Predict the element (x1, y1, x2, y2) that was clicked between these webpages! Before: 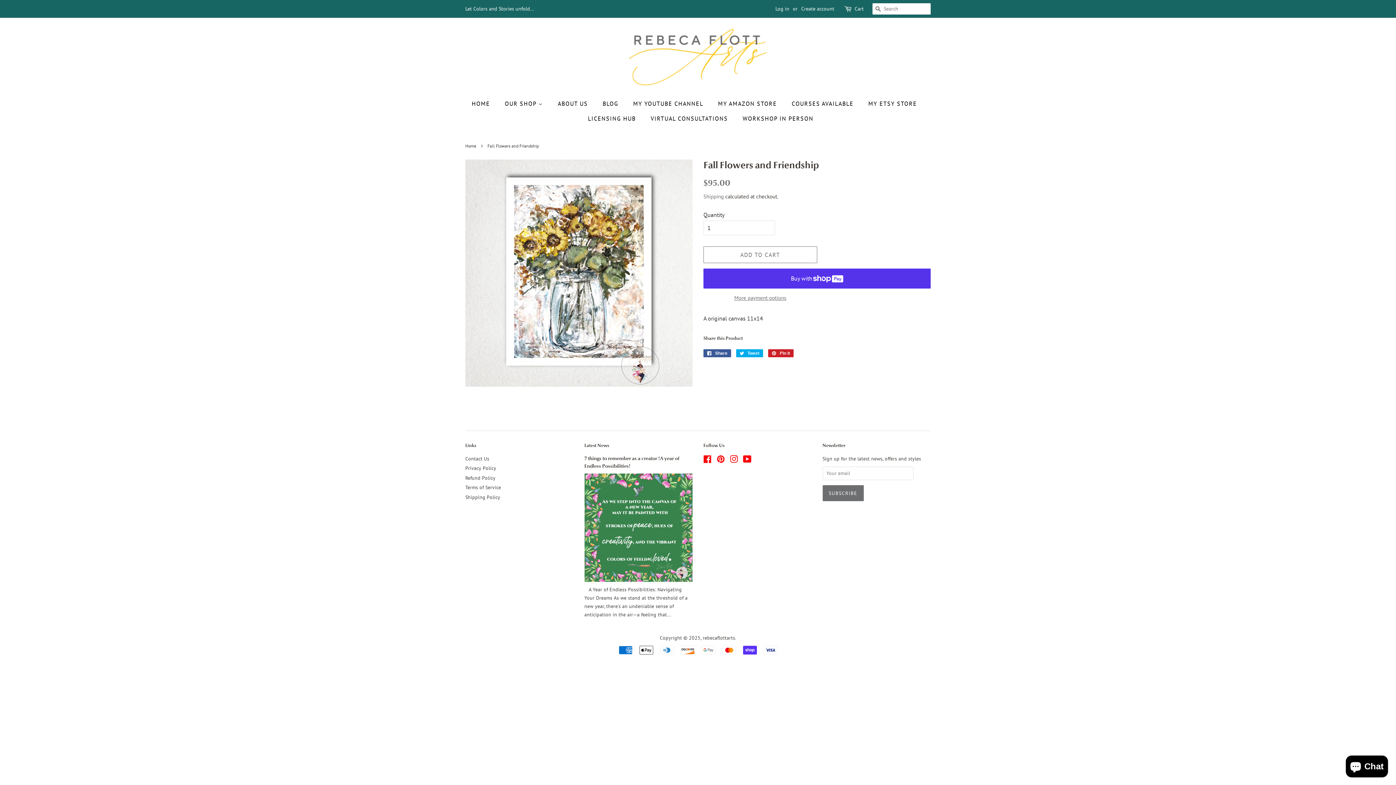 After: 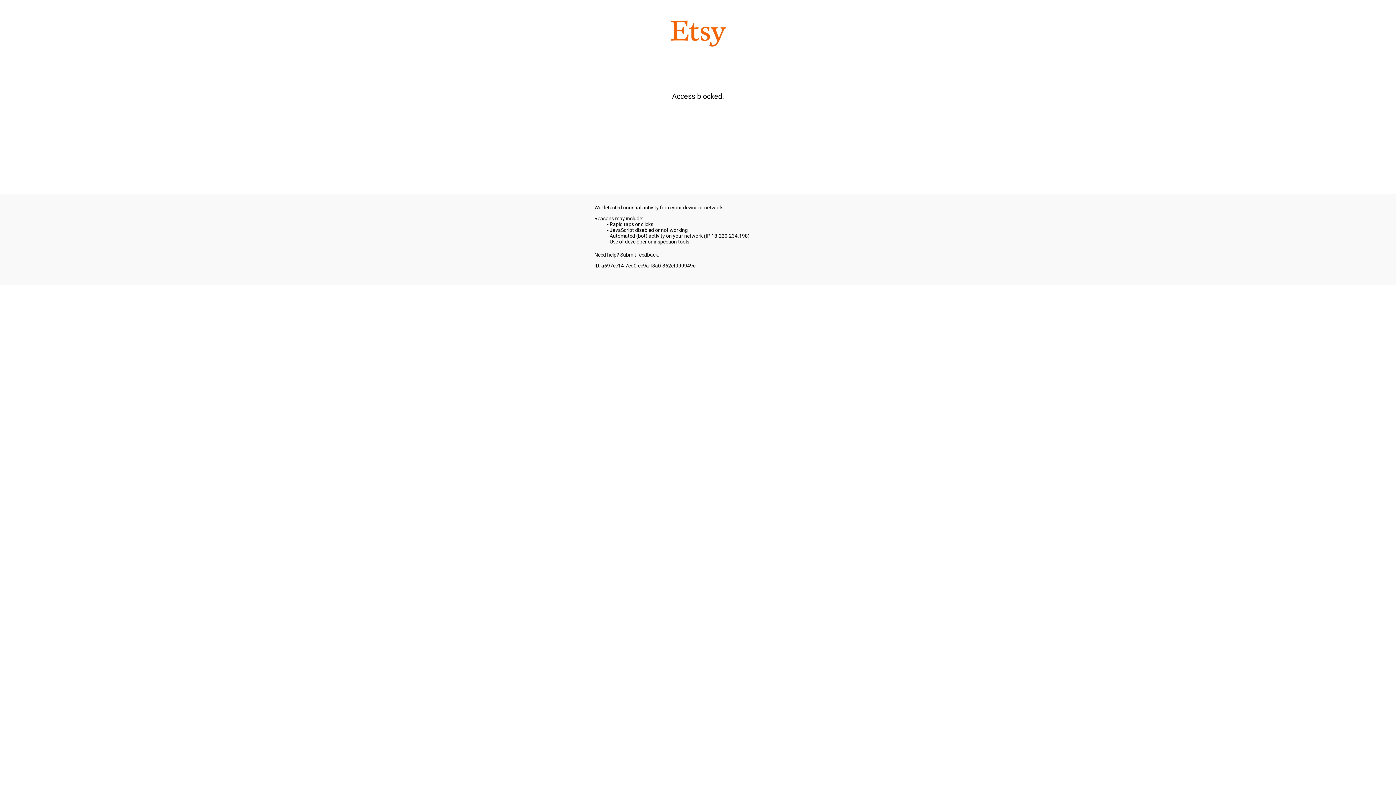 Action: bbox: (863, 96, 924, 111) label: MY ETSY STORE